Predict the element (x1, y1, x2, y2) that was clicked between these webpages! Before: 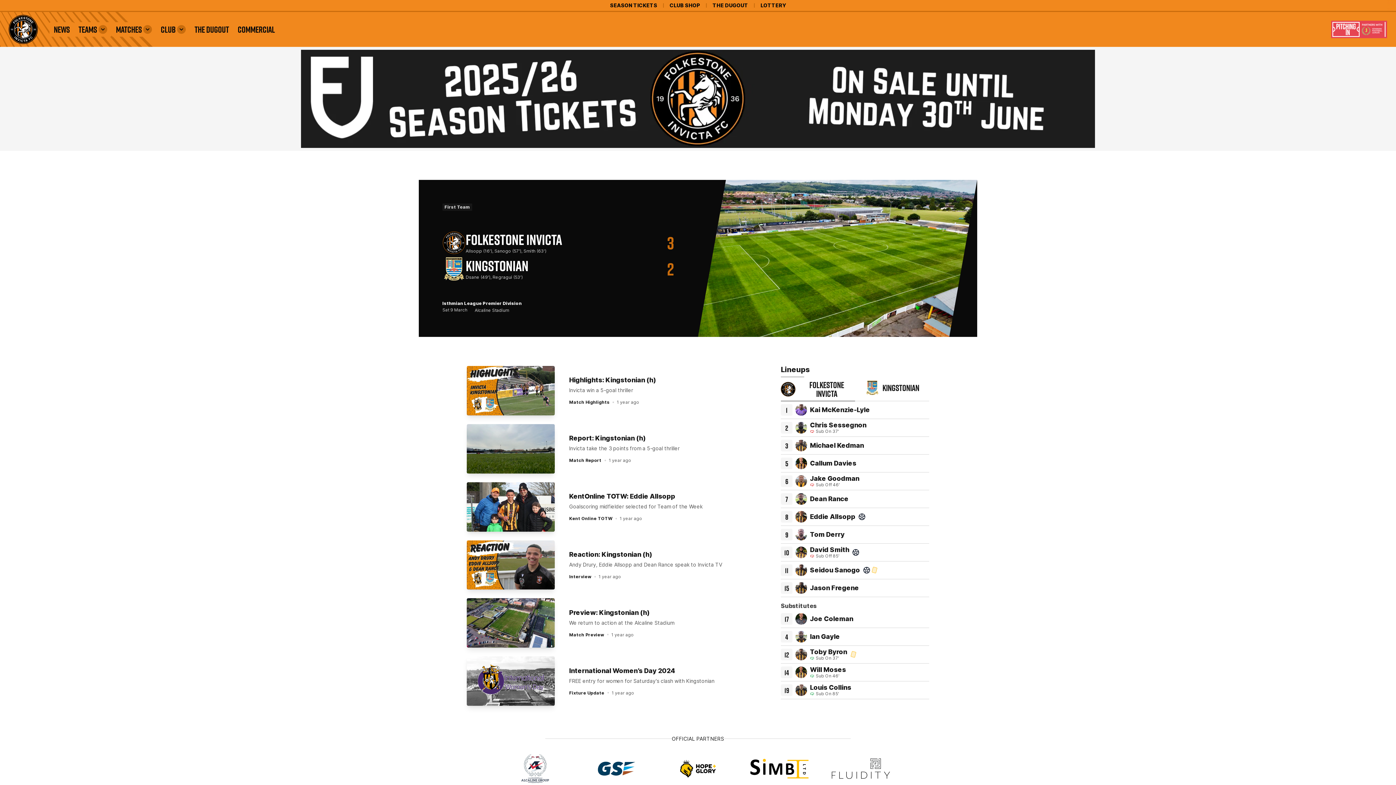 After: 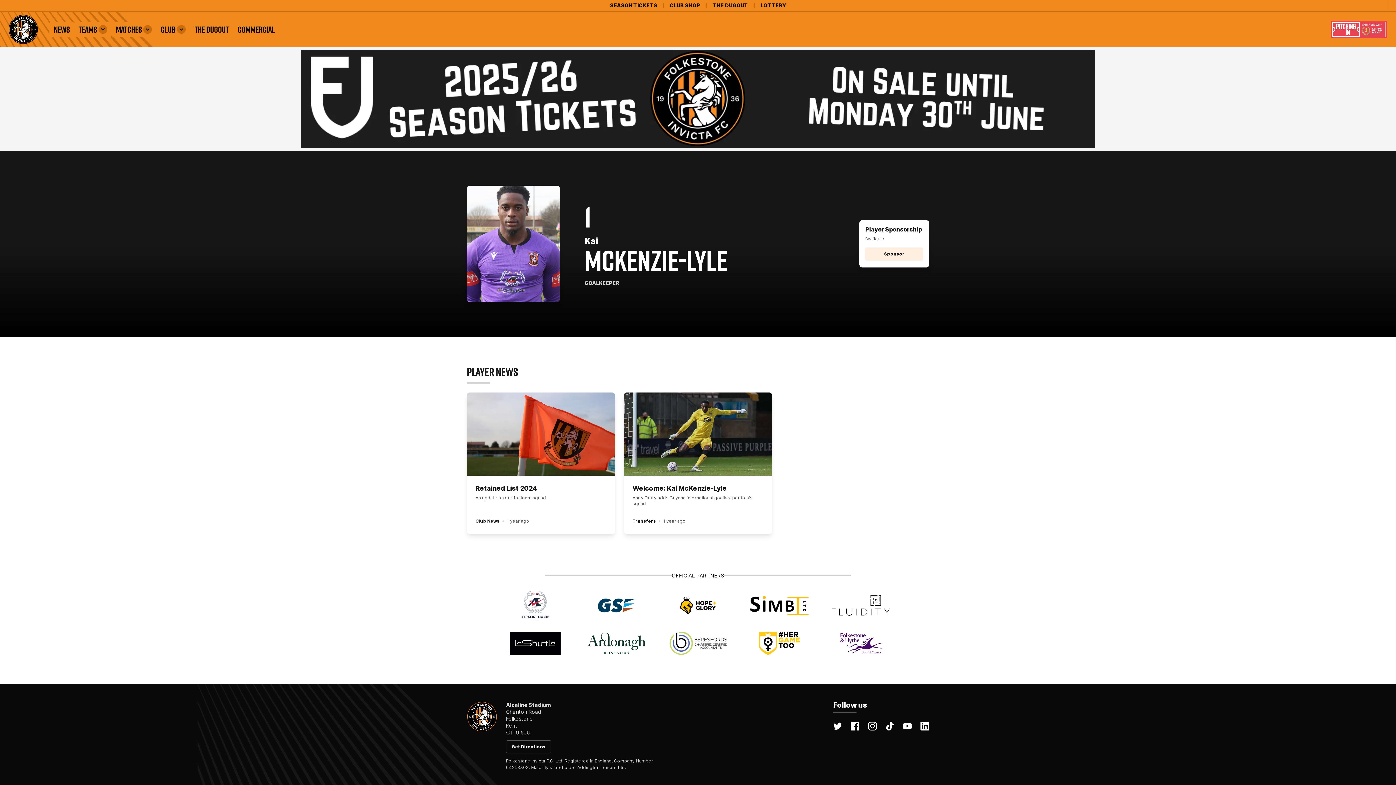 Action: bbox: (795, 404, 807, 416)